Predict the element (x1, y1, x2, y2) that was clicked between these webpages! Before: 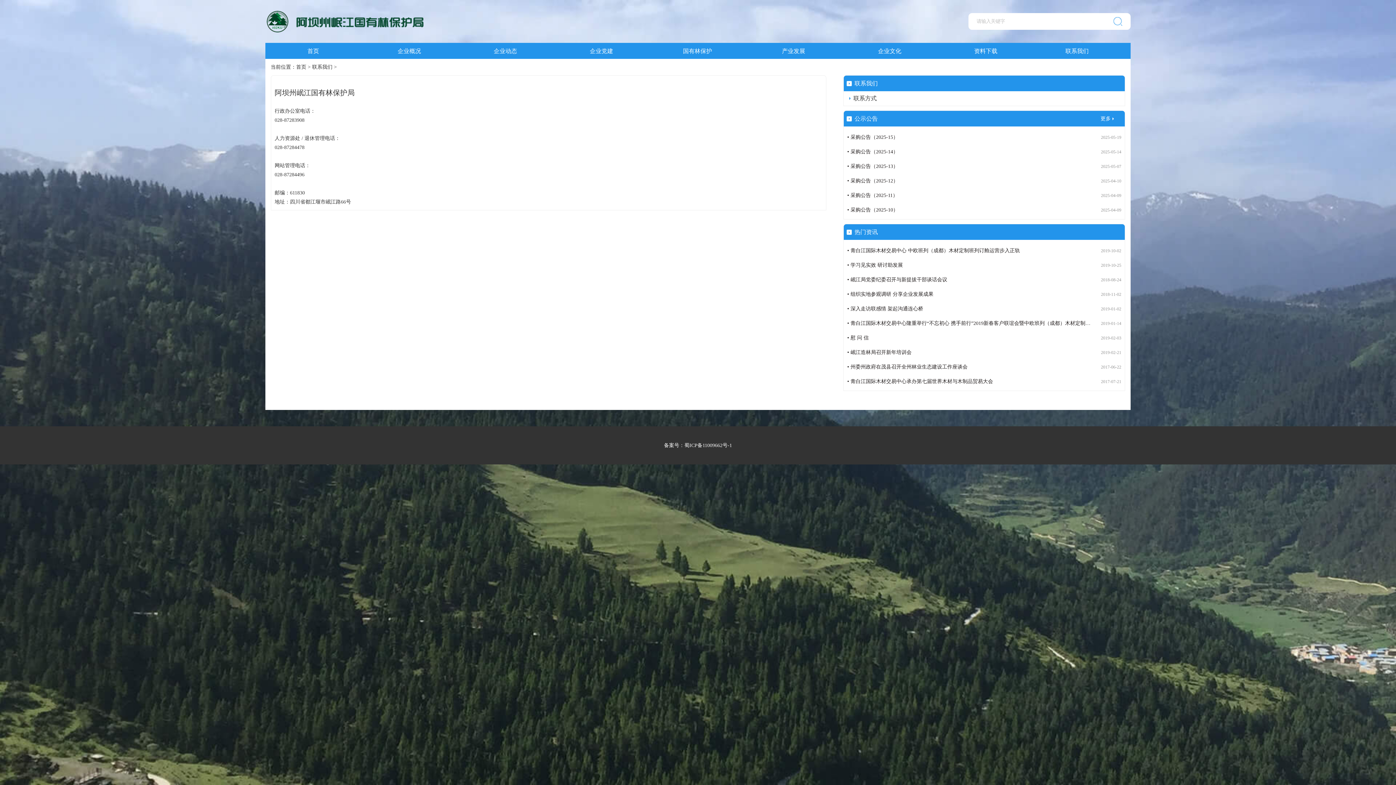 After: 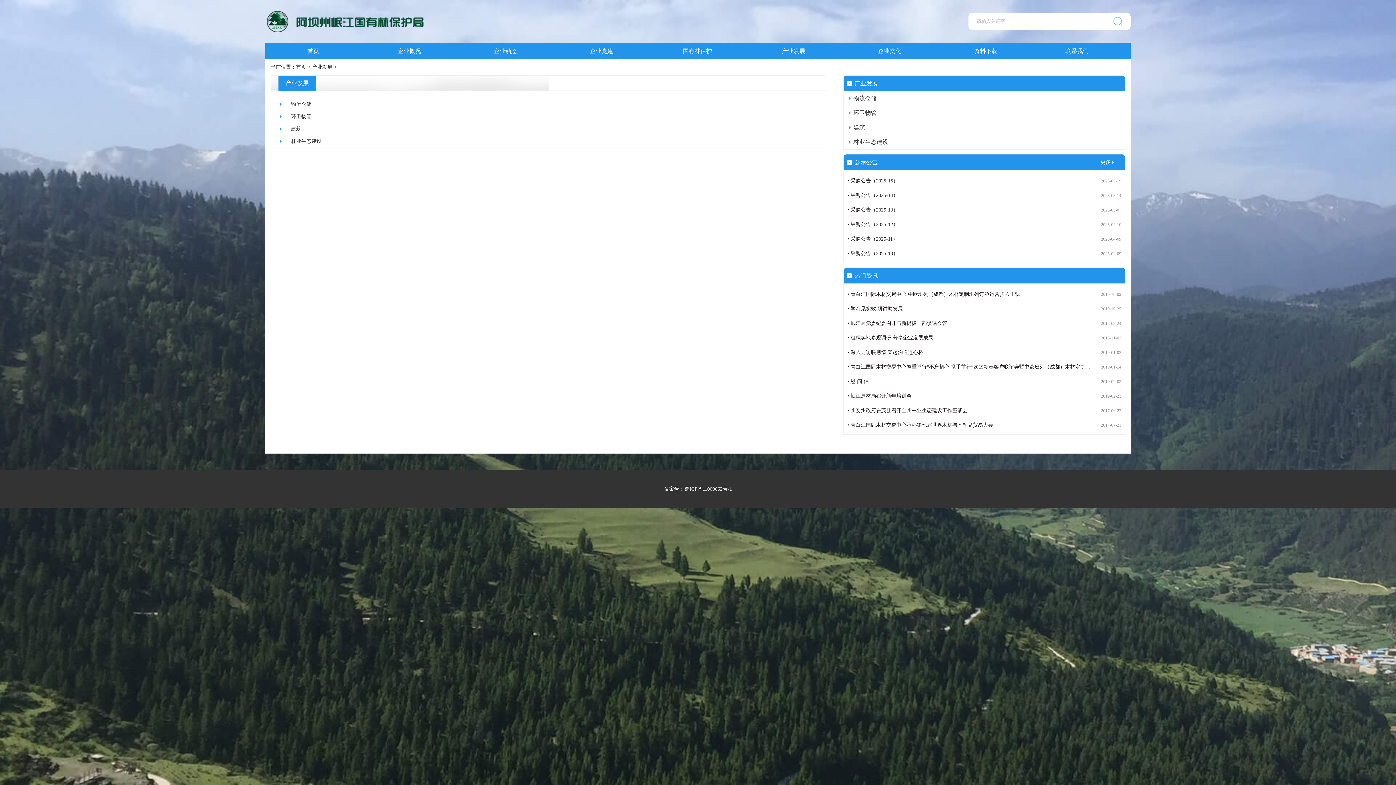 Action: bbox: (750, 45, 837, 58) label: 产业发展